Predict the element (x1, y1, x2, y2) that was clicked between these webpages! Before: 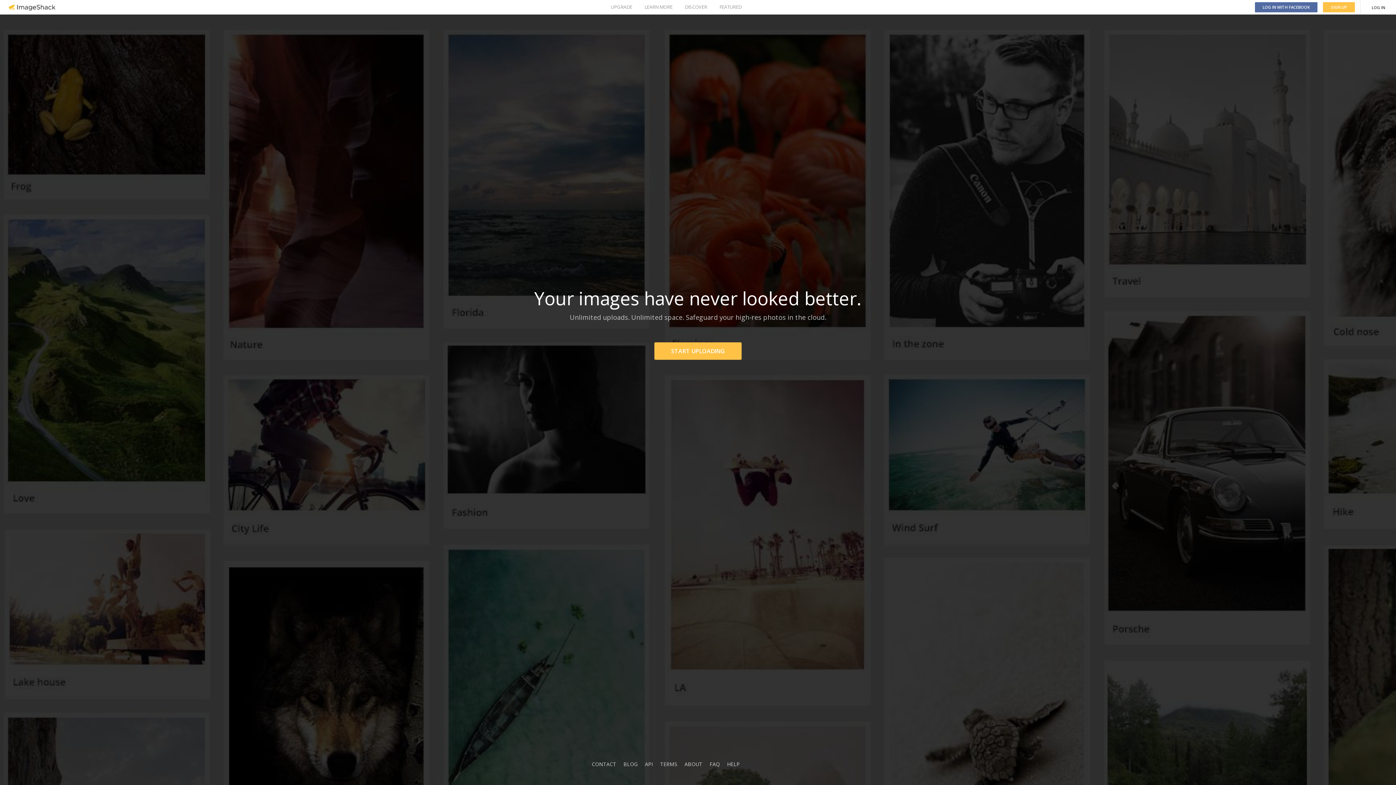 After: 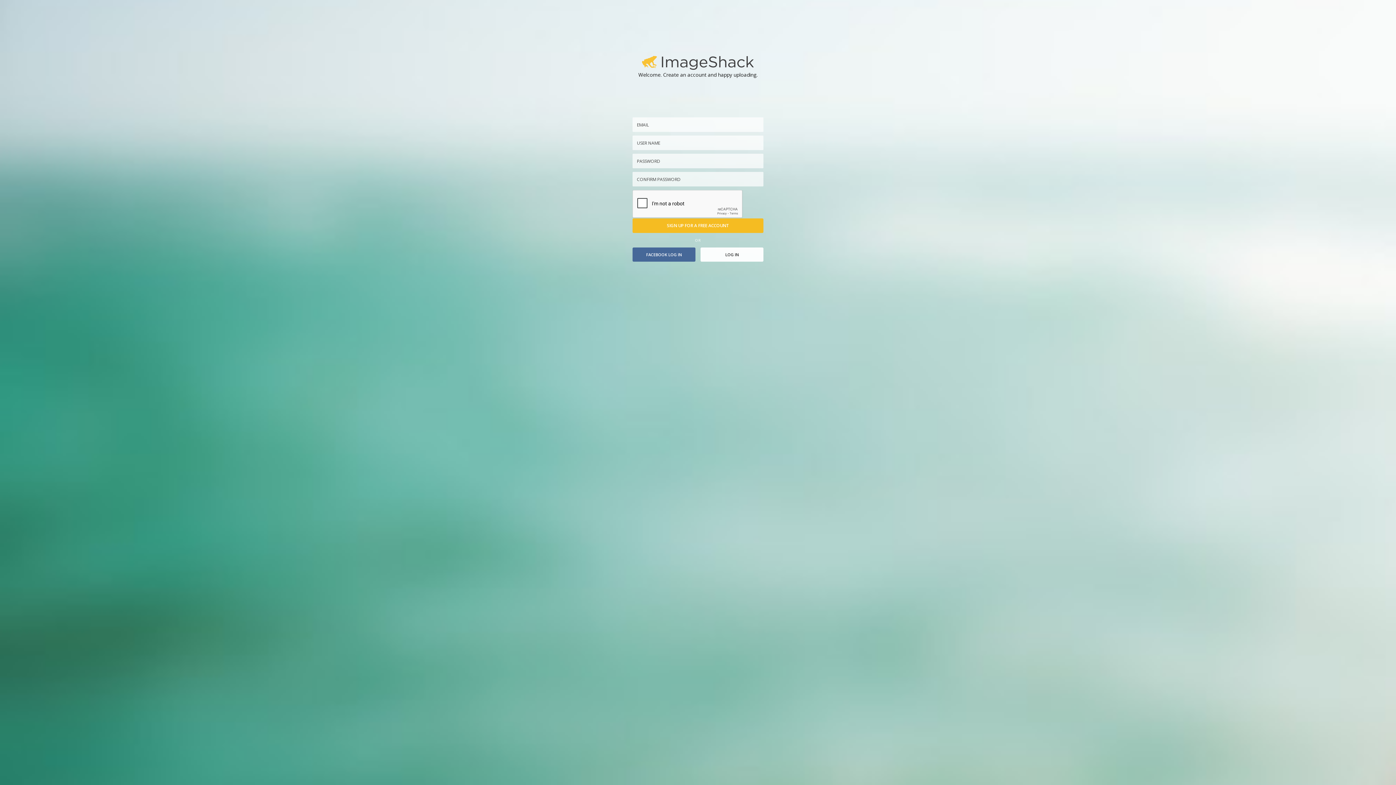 Action: bbox: (654, 342, 741, 360) label: START UPLOADING